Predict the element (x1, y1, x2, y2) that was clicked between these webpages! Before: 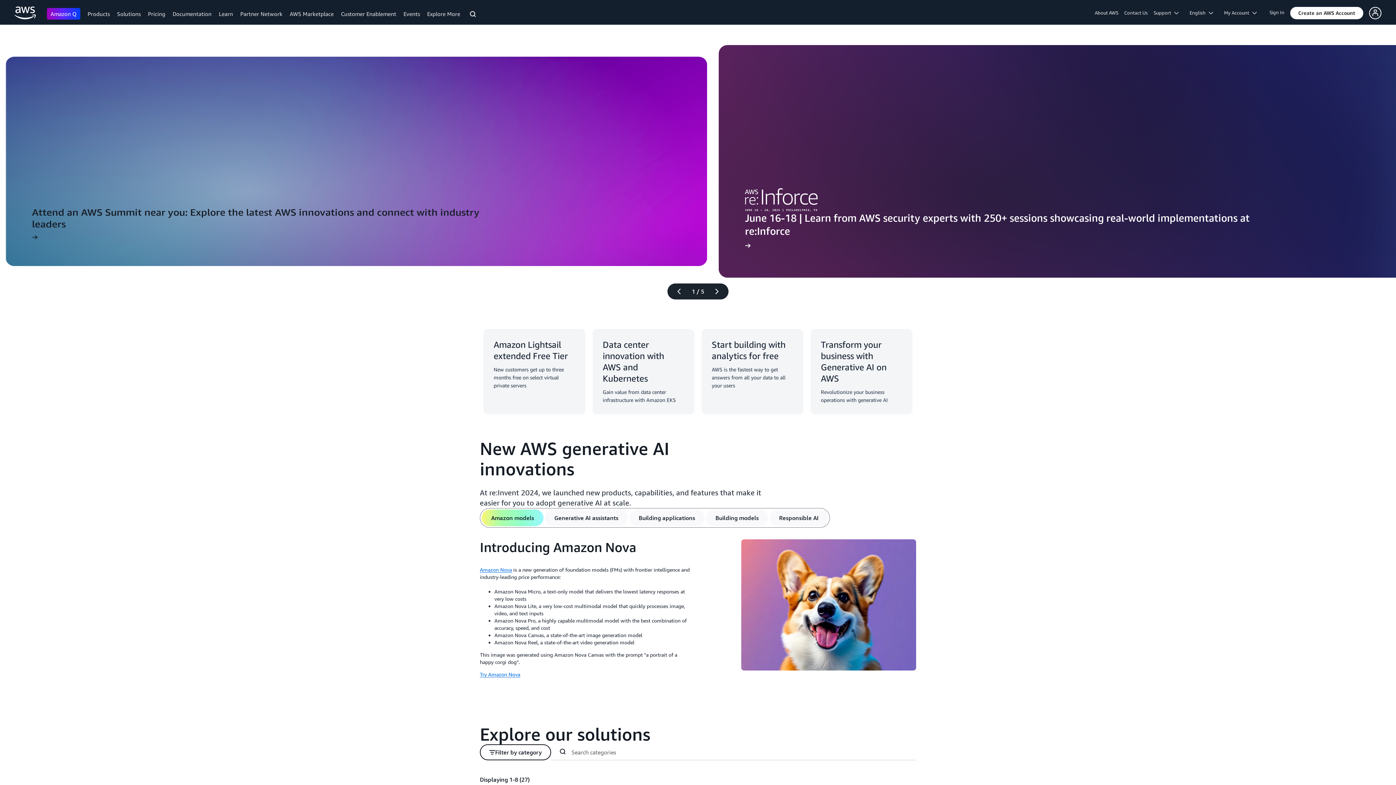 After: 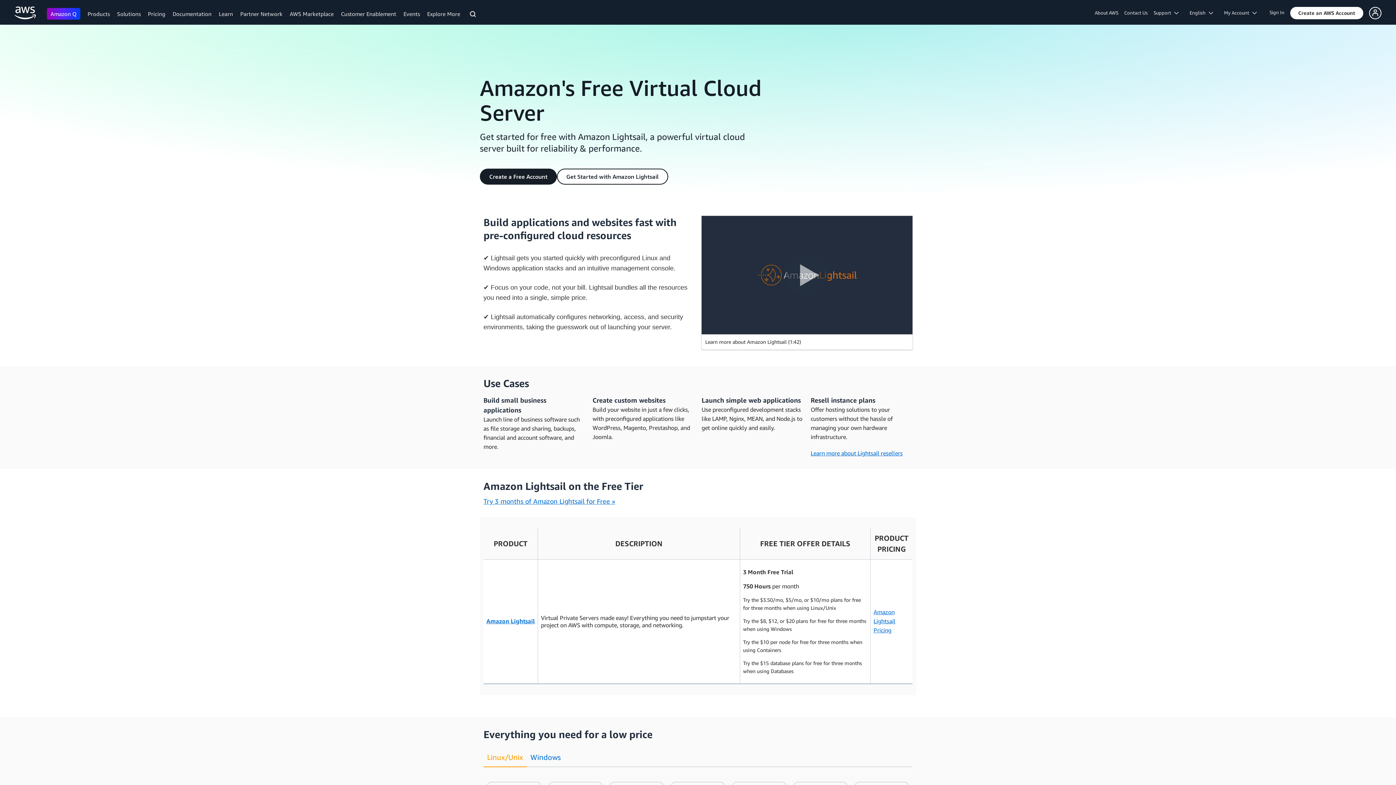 Action: bbox: (483, 329, 585, 414) label: Amazon Lightsail extended Free Tier
New customers get up to three months free on select virtual private servers